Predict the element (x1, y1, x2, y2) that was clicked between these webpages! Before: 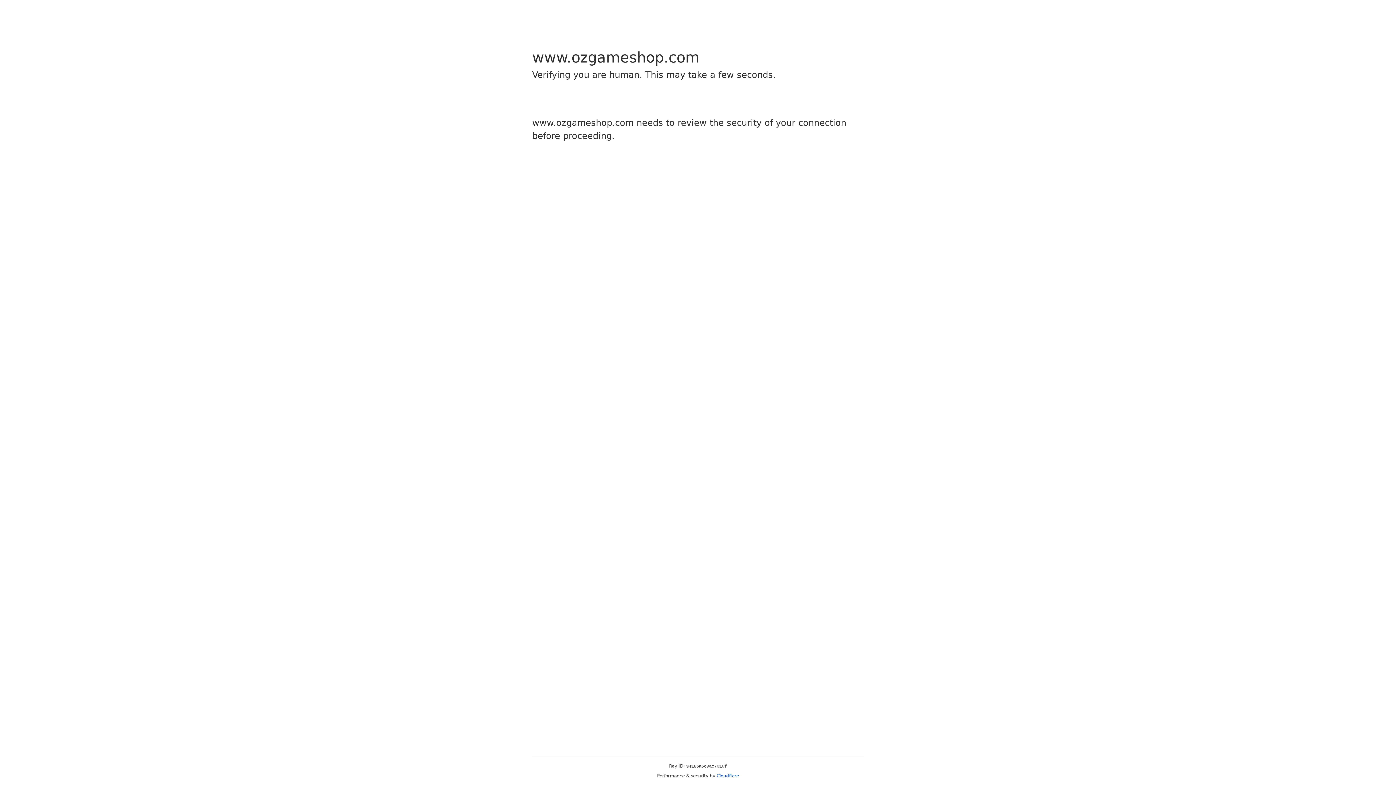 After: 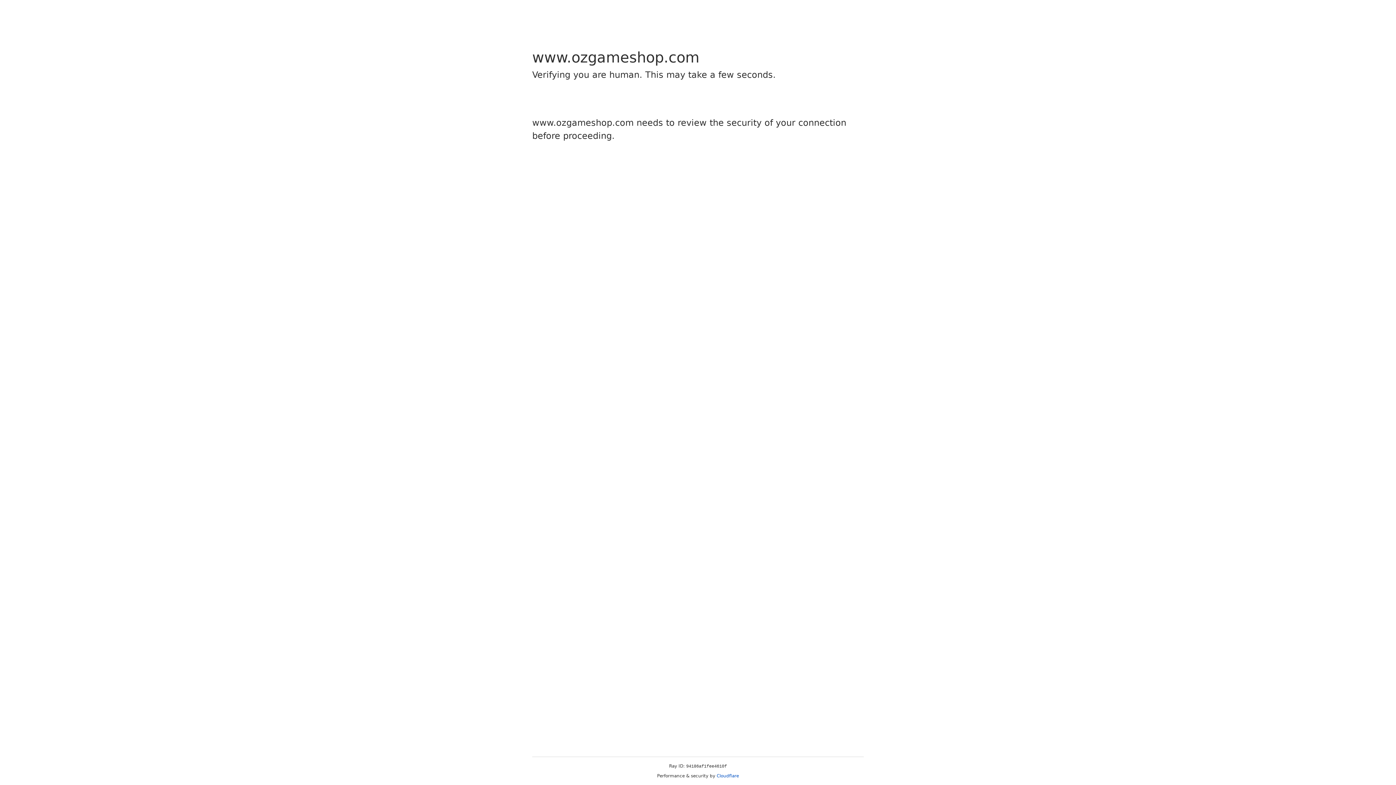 Action: bbox: (716, 773, 739, 778) label: Cloudflare